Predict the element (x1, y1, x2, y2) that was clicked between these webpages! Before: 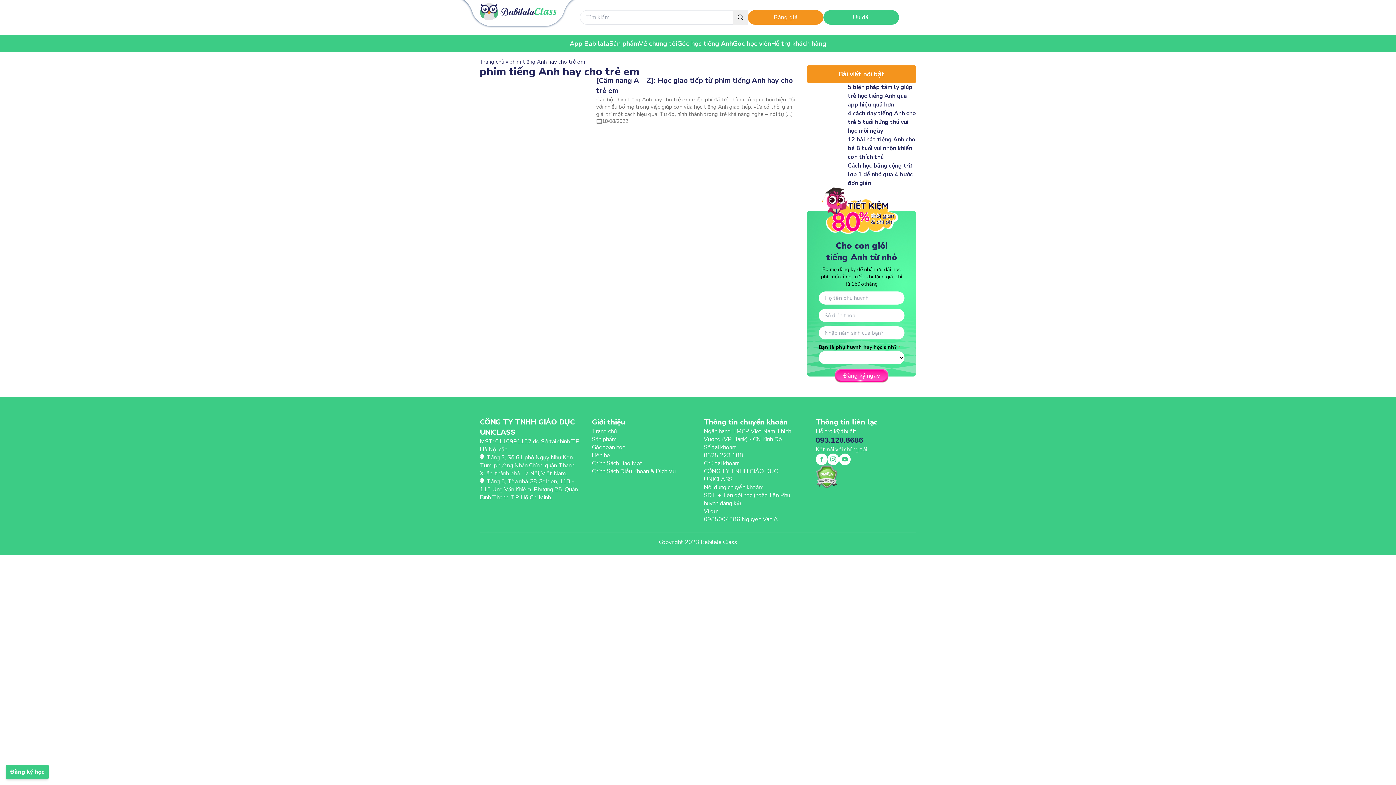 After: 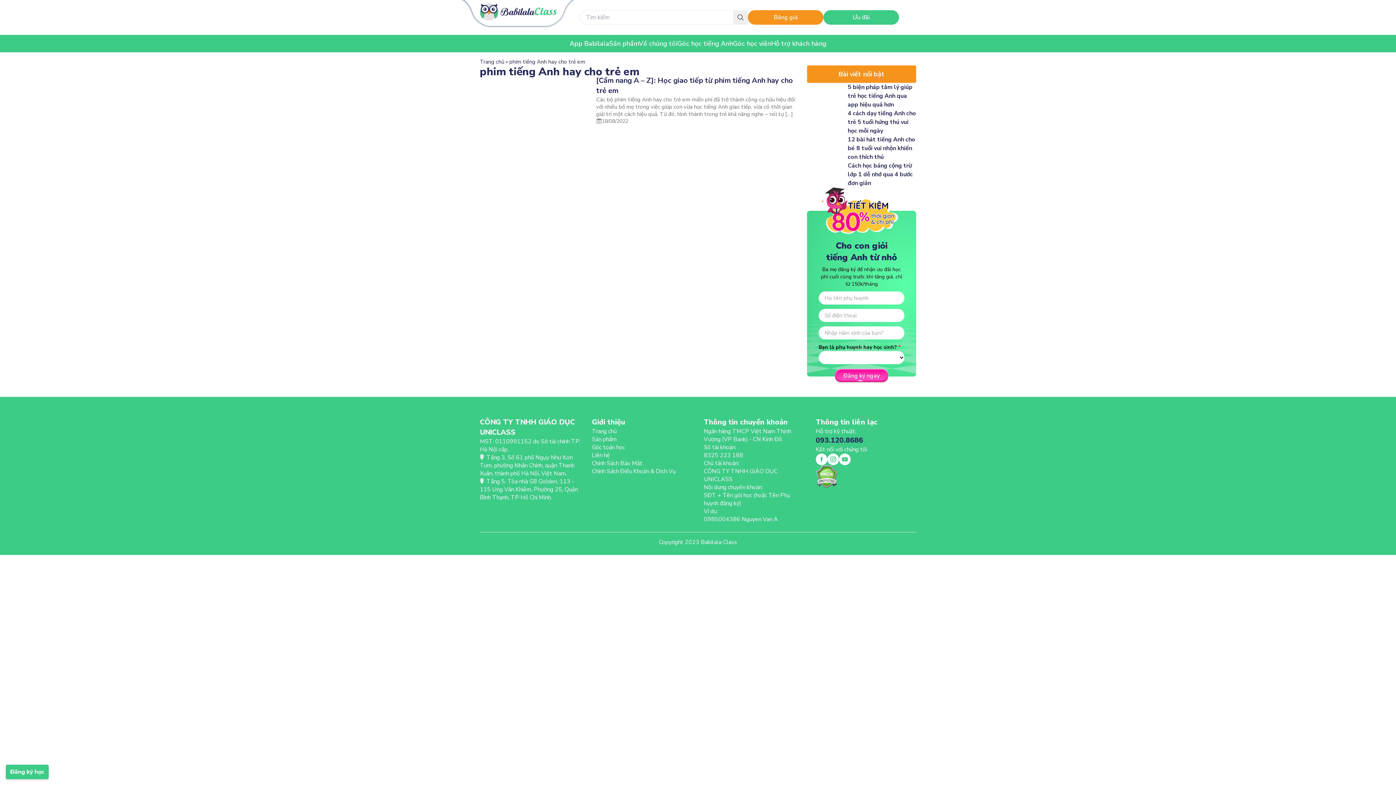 Action: bbox: (816, 435, 916, 445) label: 093.120.8686